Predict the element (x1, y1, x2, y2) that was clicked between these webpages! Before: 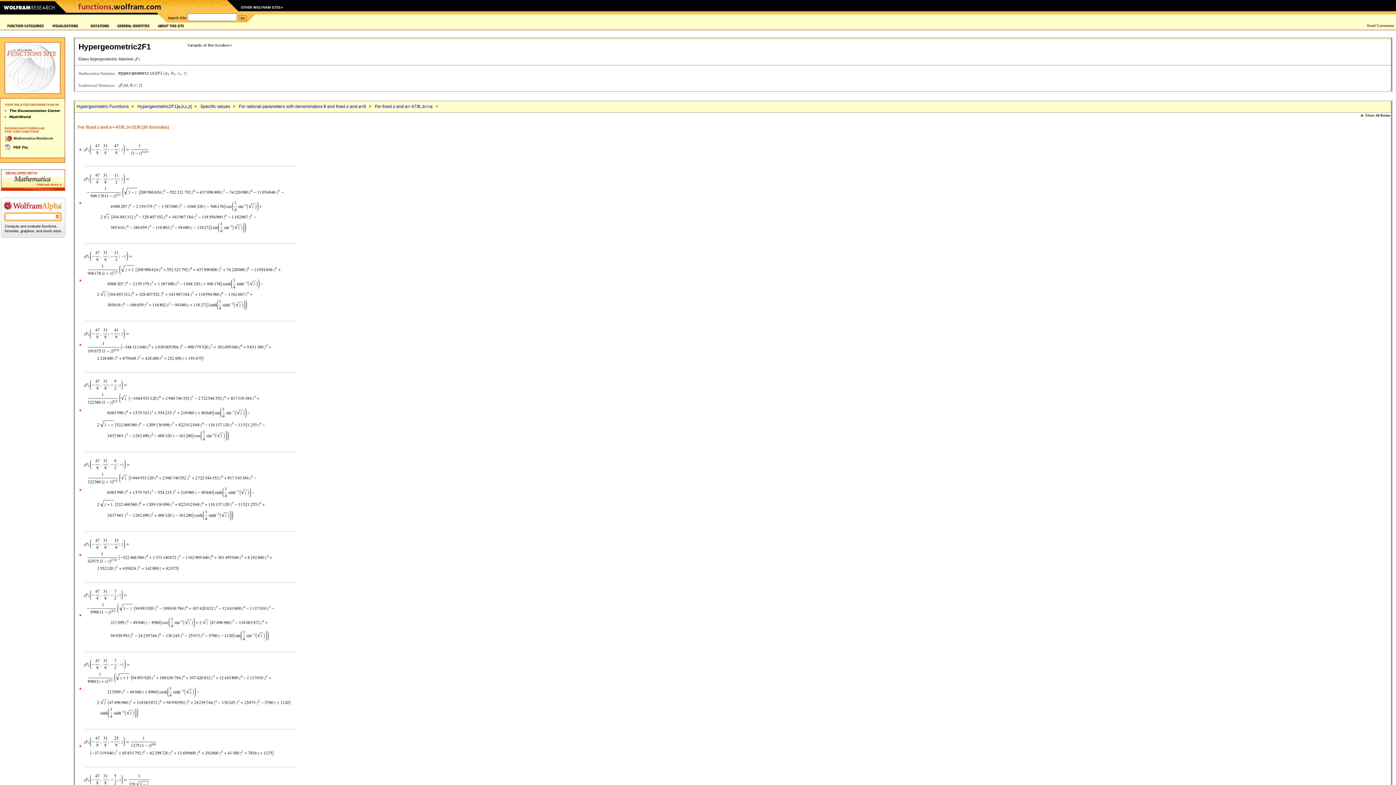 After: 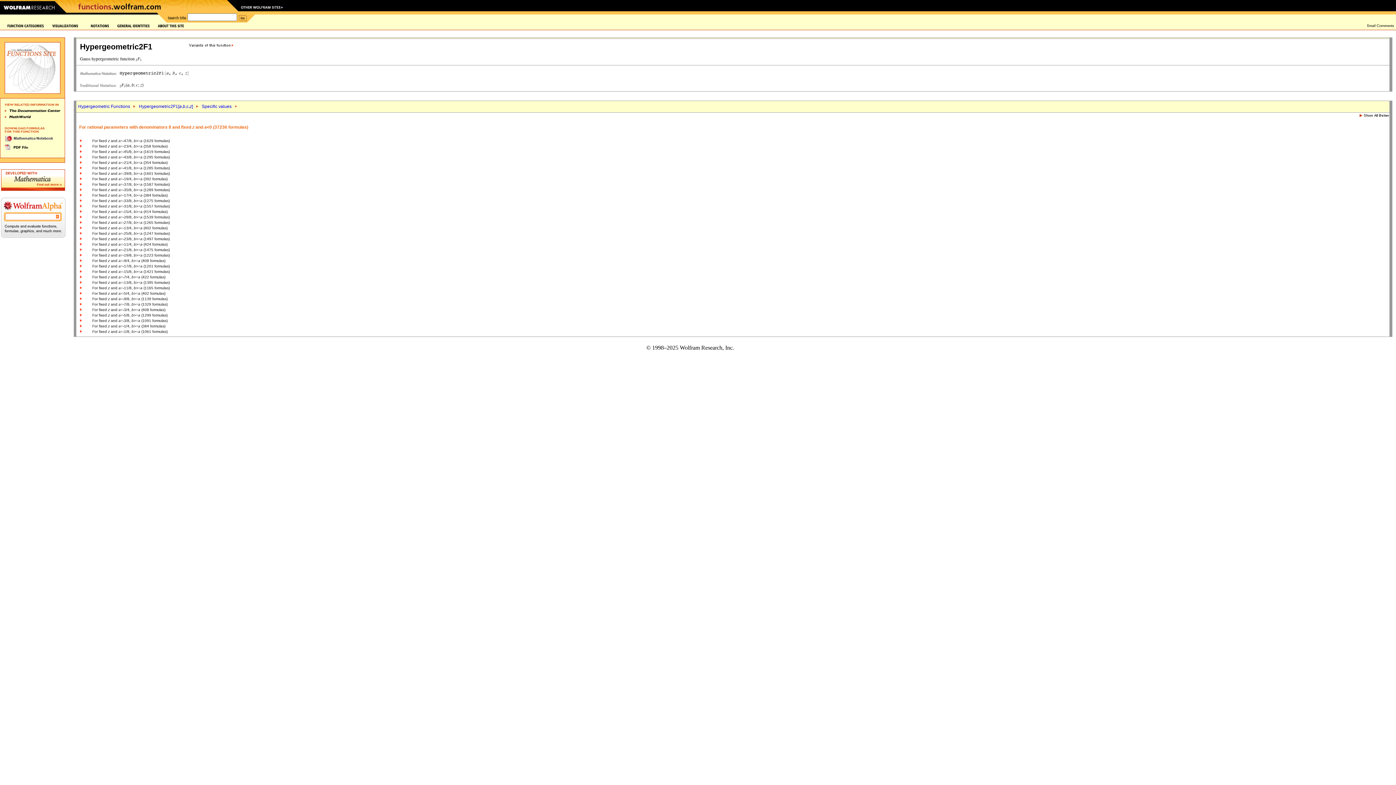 Action: bbox: (238, 104, 366, 109) label: For rational parameters with denominators 8 and fixed z and a<0